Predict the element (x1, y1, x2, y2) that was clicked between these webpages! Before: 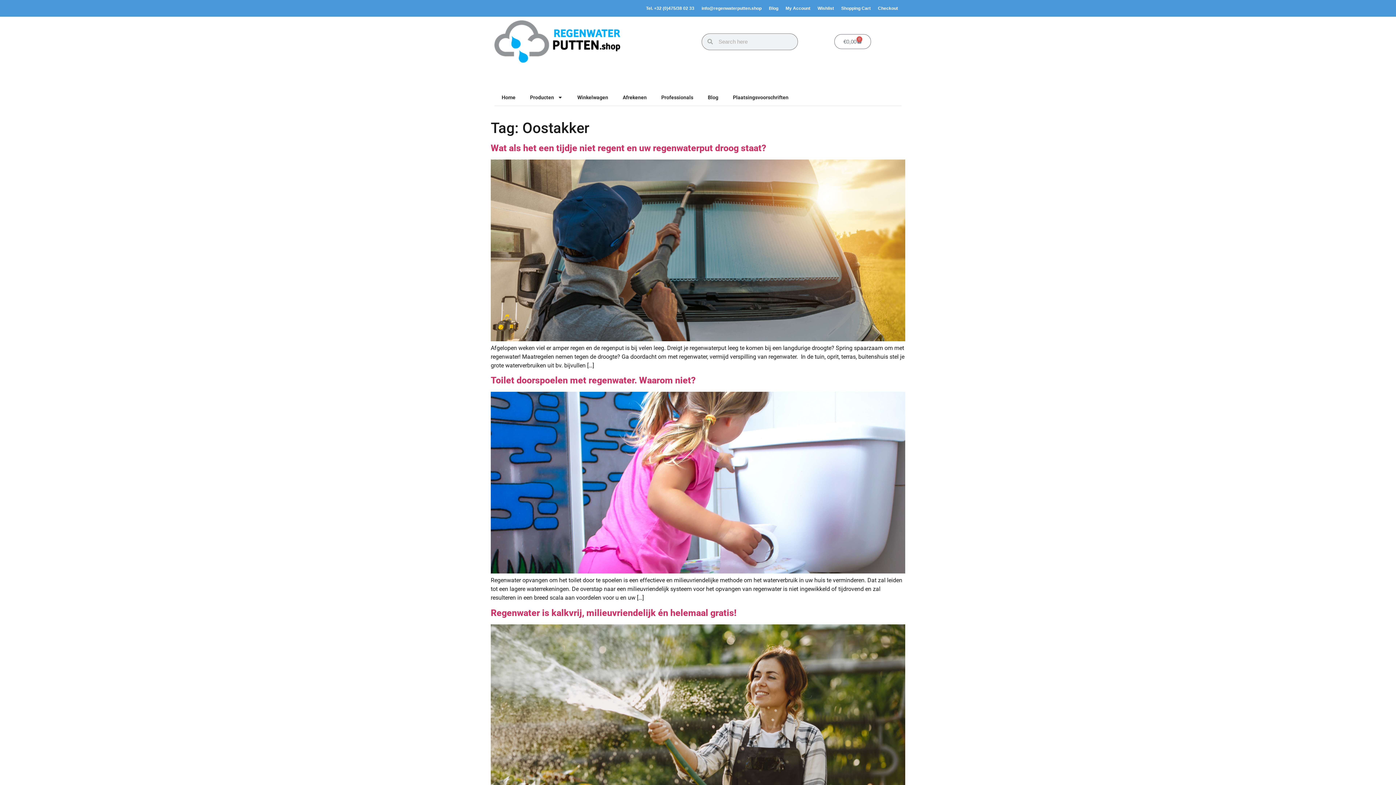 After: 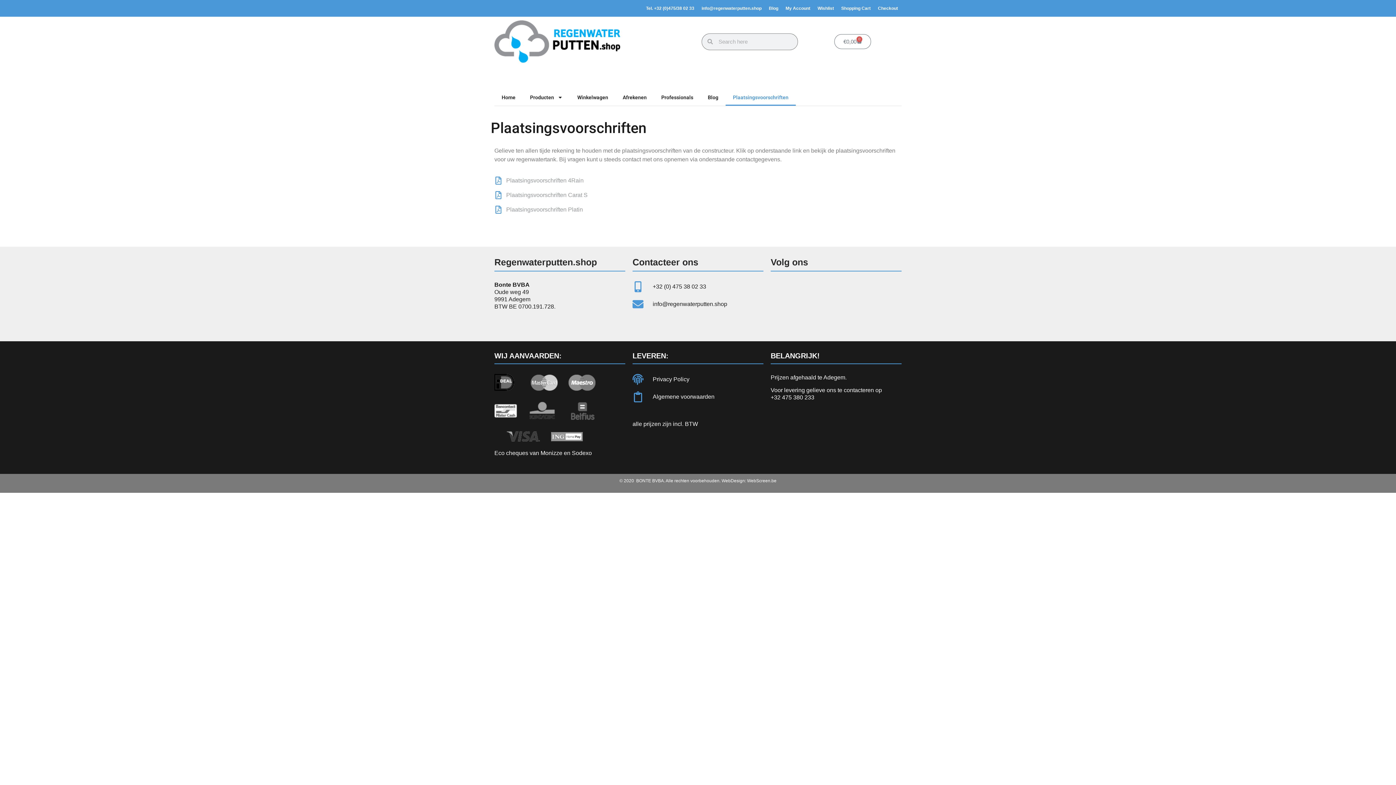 Action: bbox: (725, 89, 796, 105) label: Plaatsingsvoorschriften